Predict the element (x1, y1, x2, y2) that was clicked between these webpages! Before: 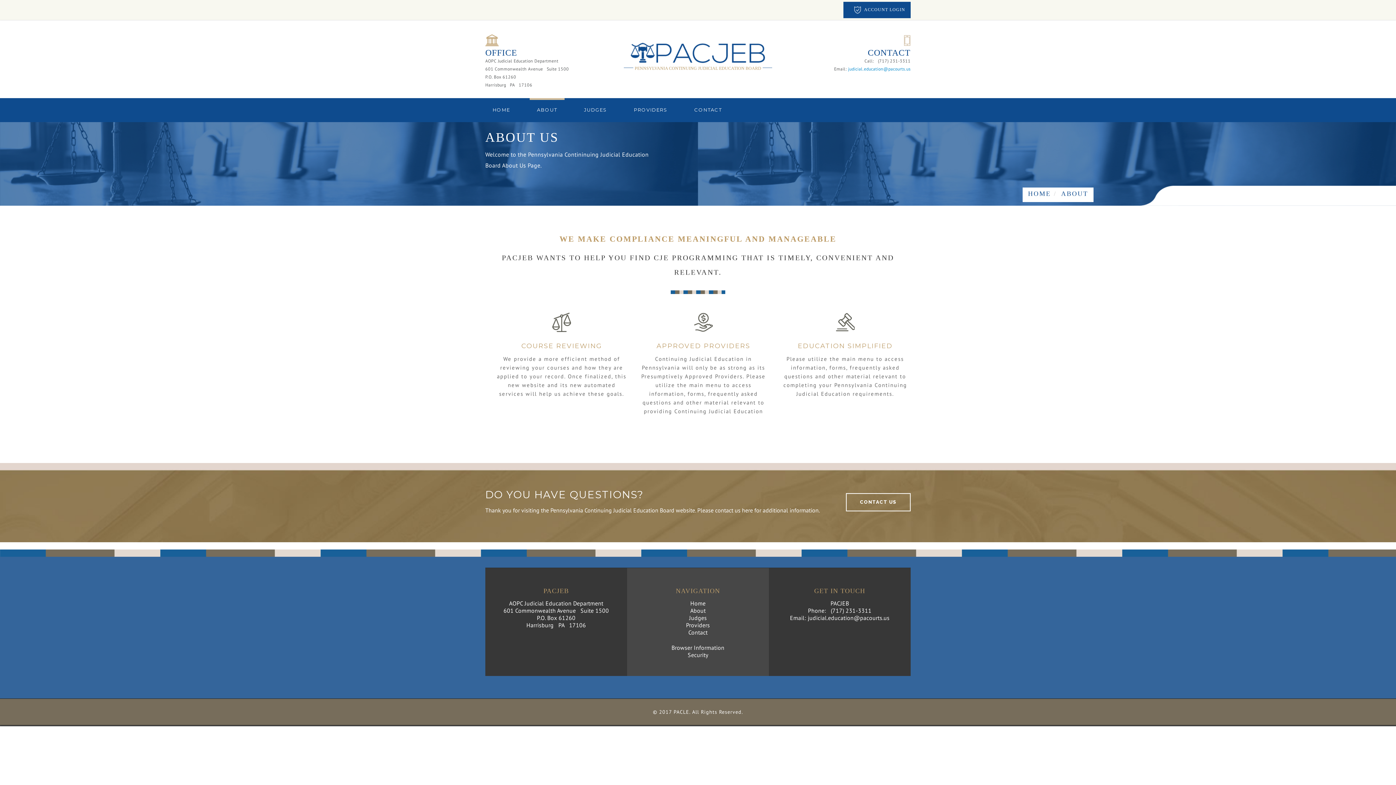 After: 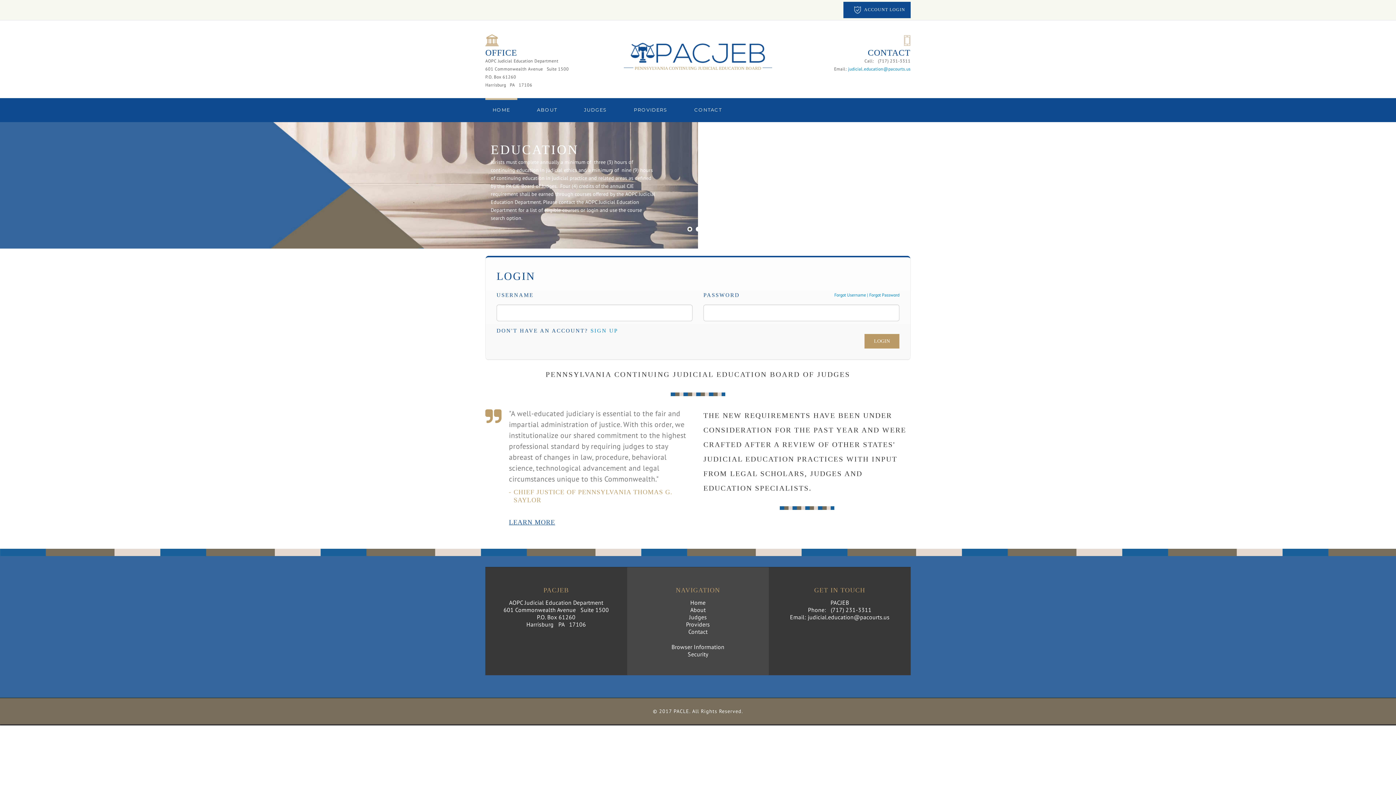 Action: label: HOME bbox: (485, 98, 517, 122)